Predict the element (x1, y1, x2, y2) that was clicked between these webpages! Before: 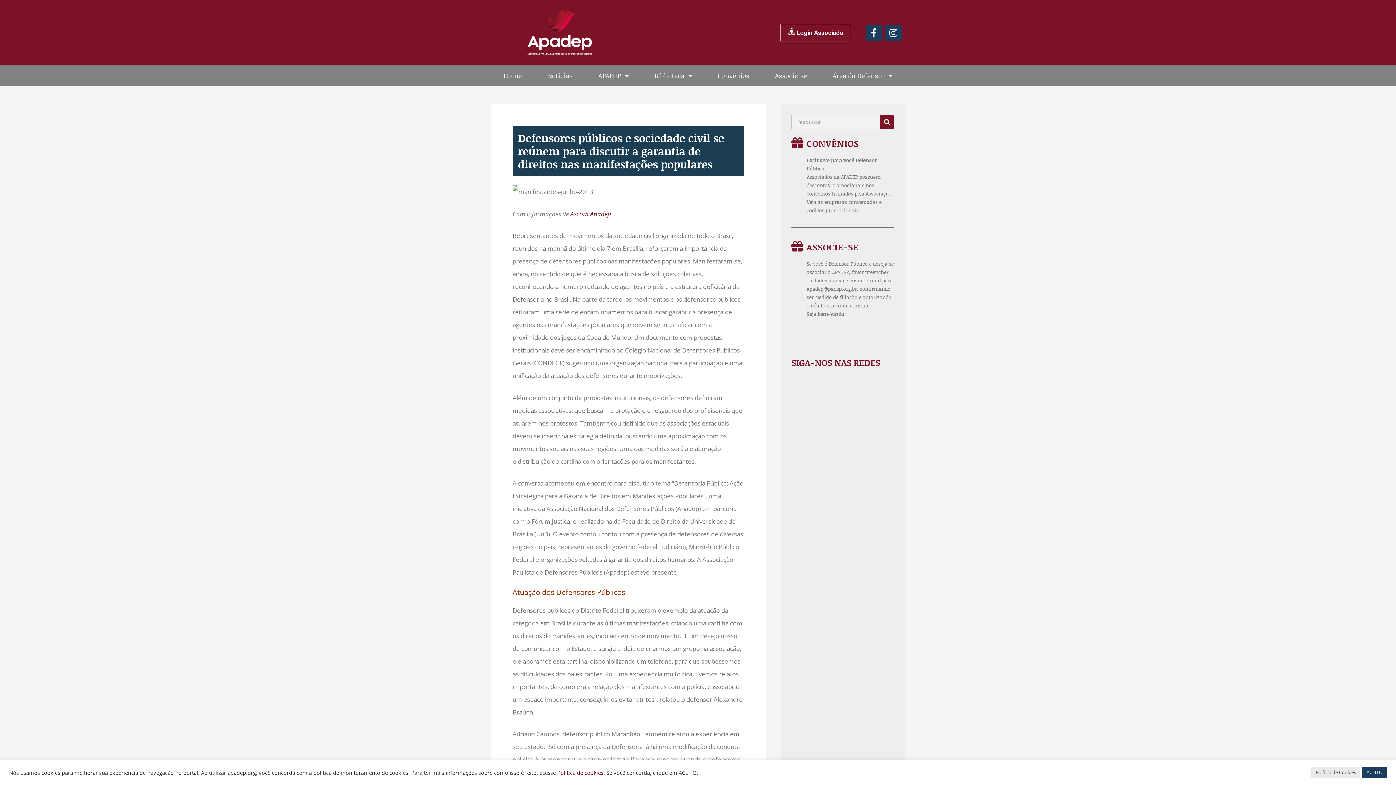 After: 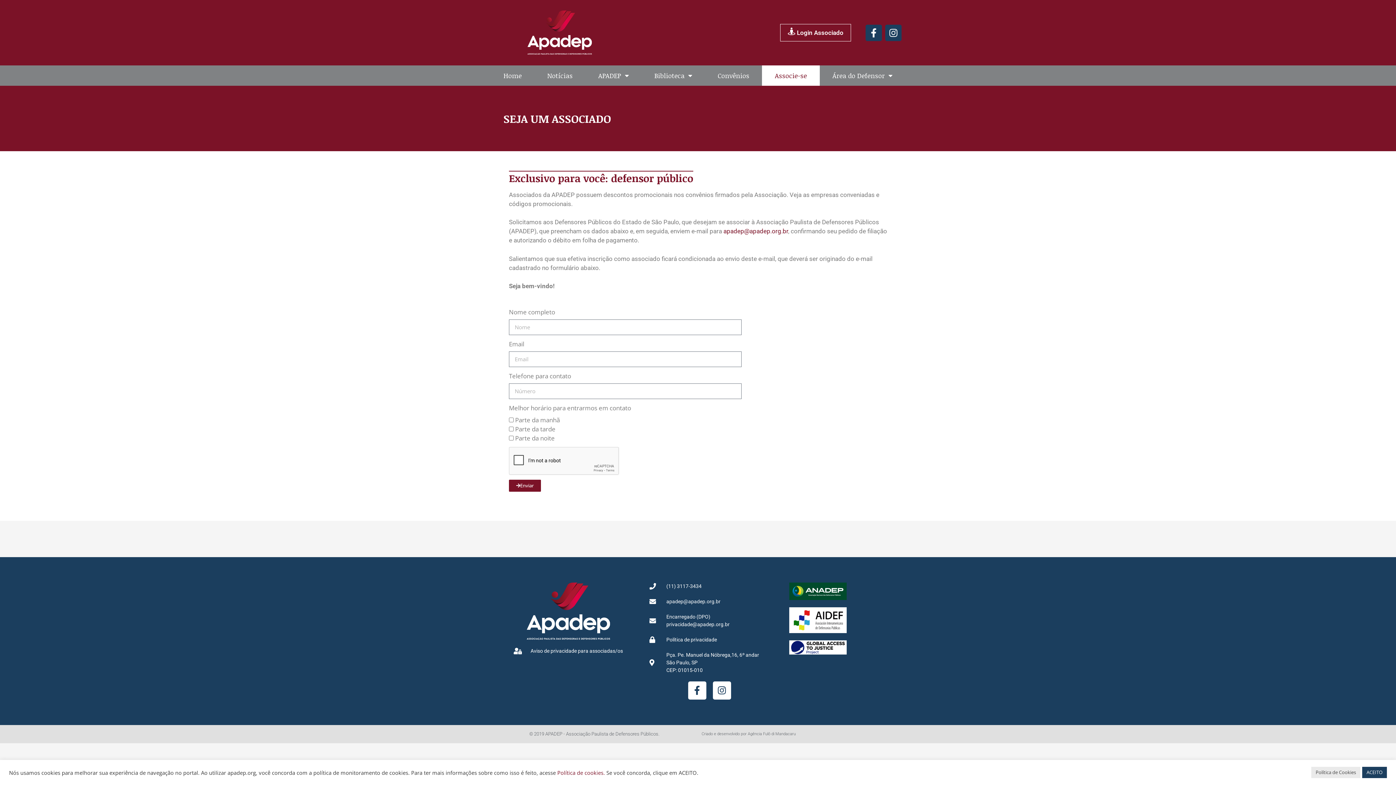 Action: bbox: (762, 65, 819, 85) label: Associe-se